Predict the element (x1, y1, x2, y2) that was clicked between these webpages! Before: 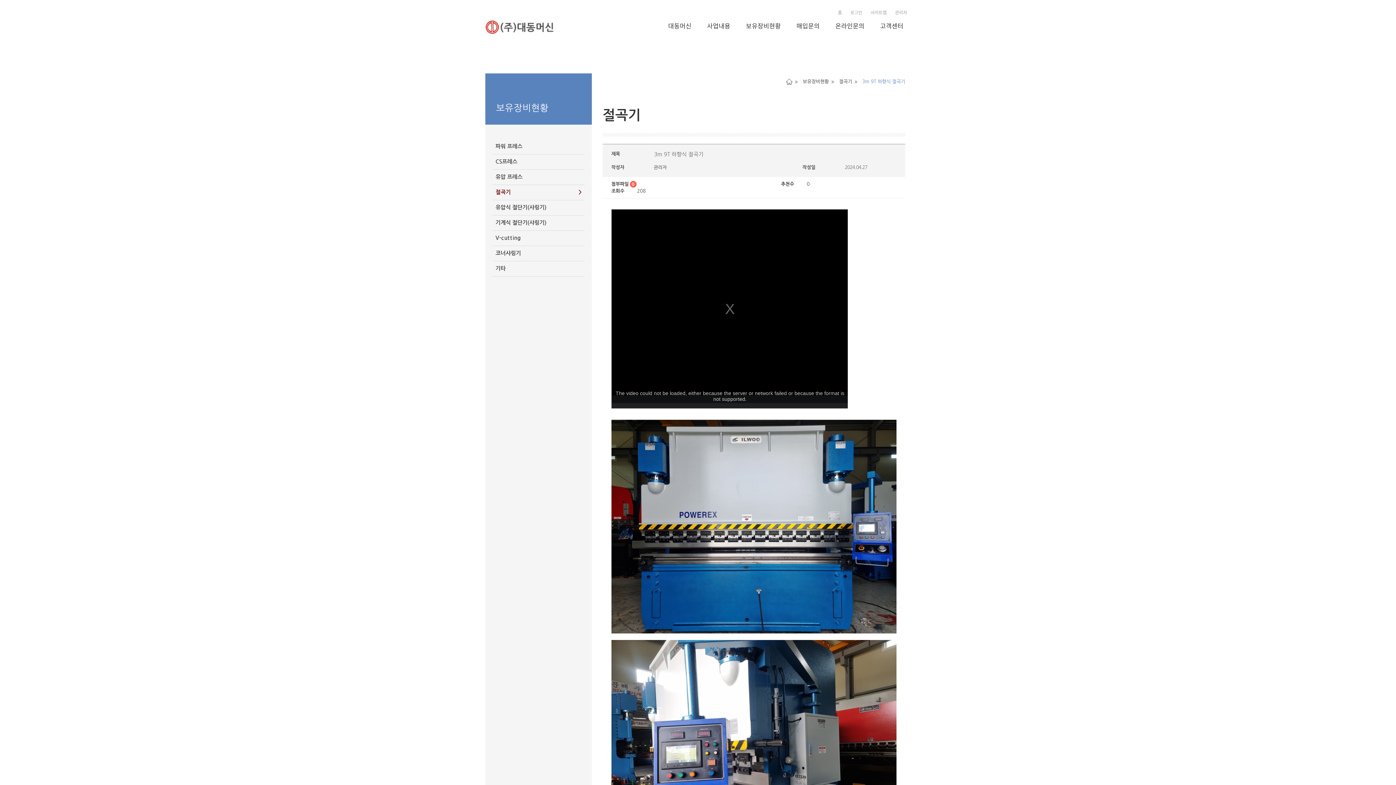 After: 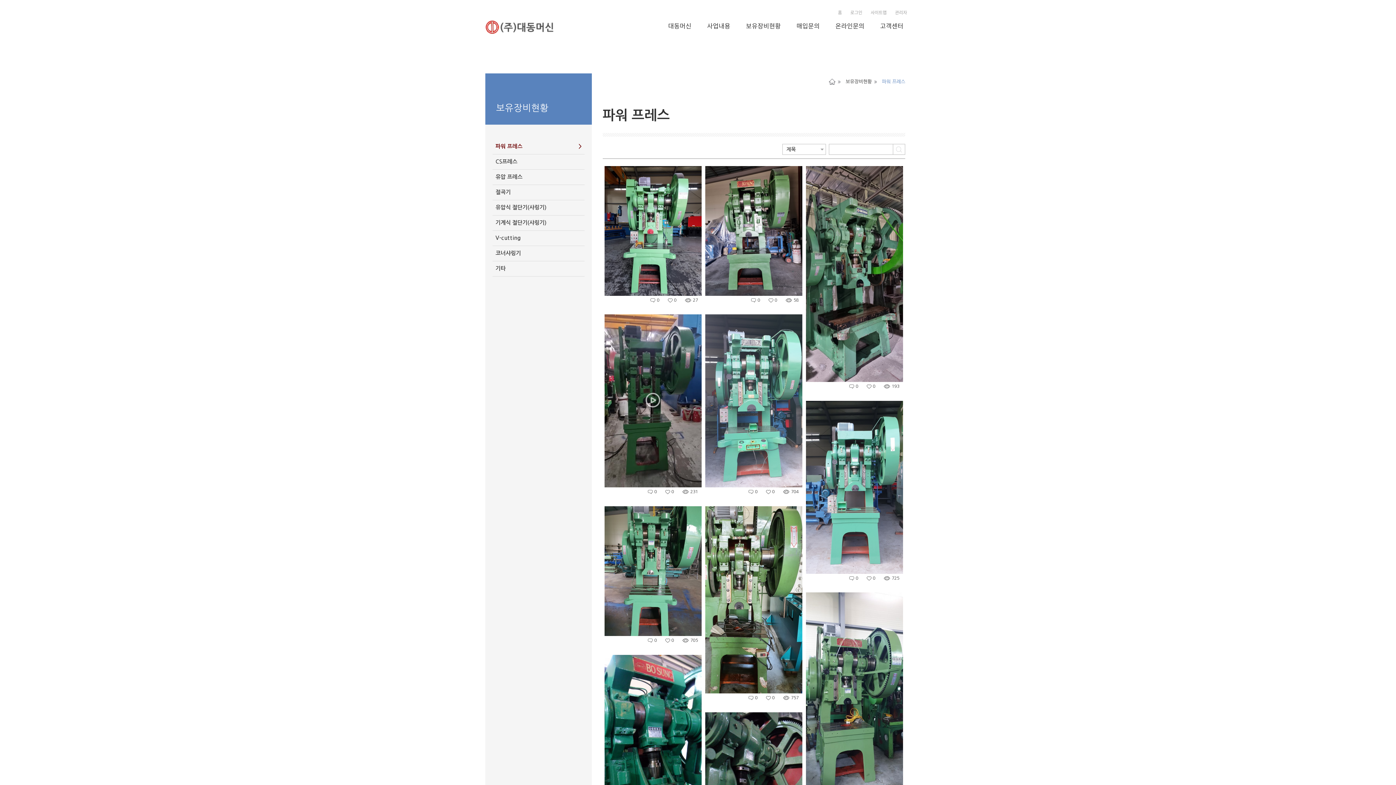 Action: bbox: (495, 143, 522, 149) label: 파워 프레스